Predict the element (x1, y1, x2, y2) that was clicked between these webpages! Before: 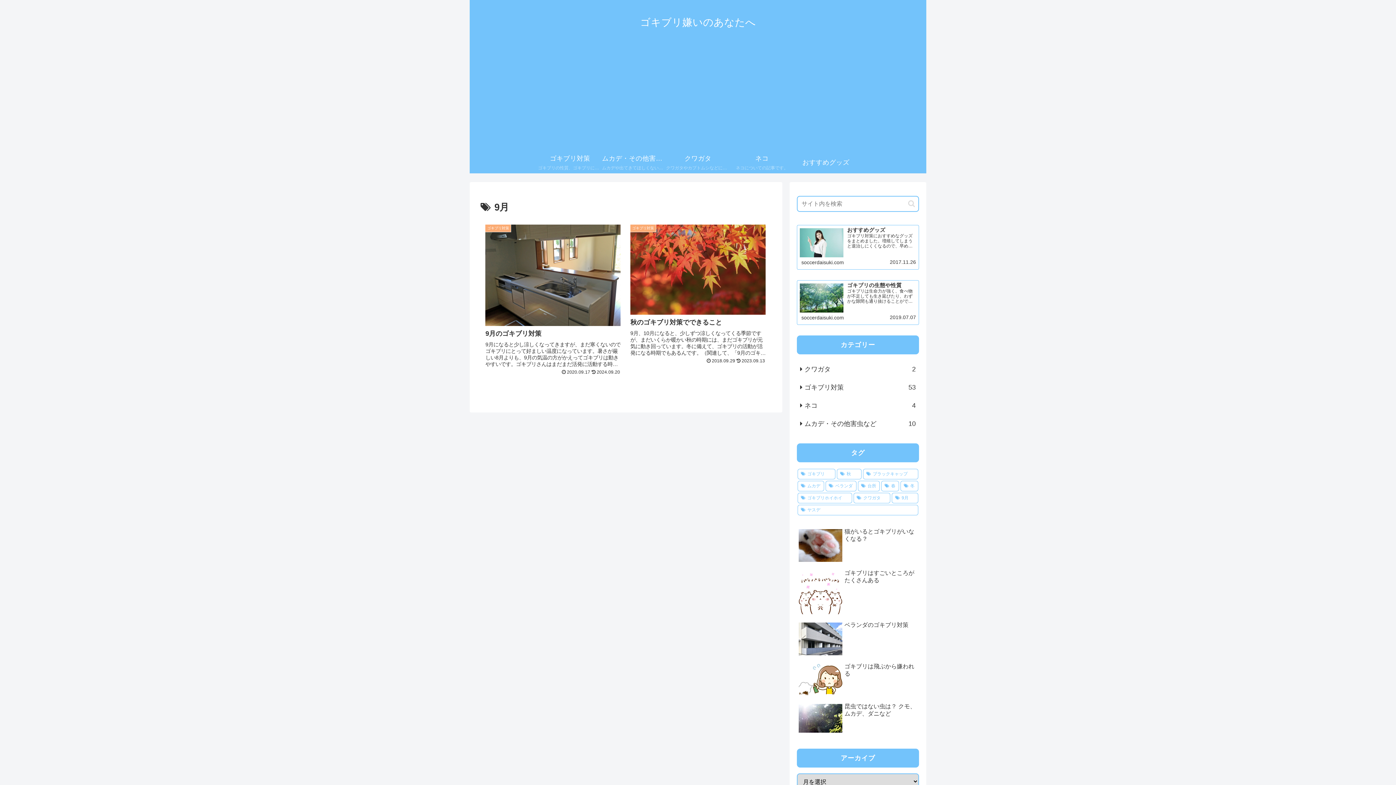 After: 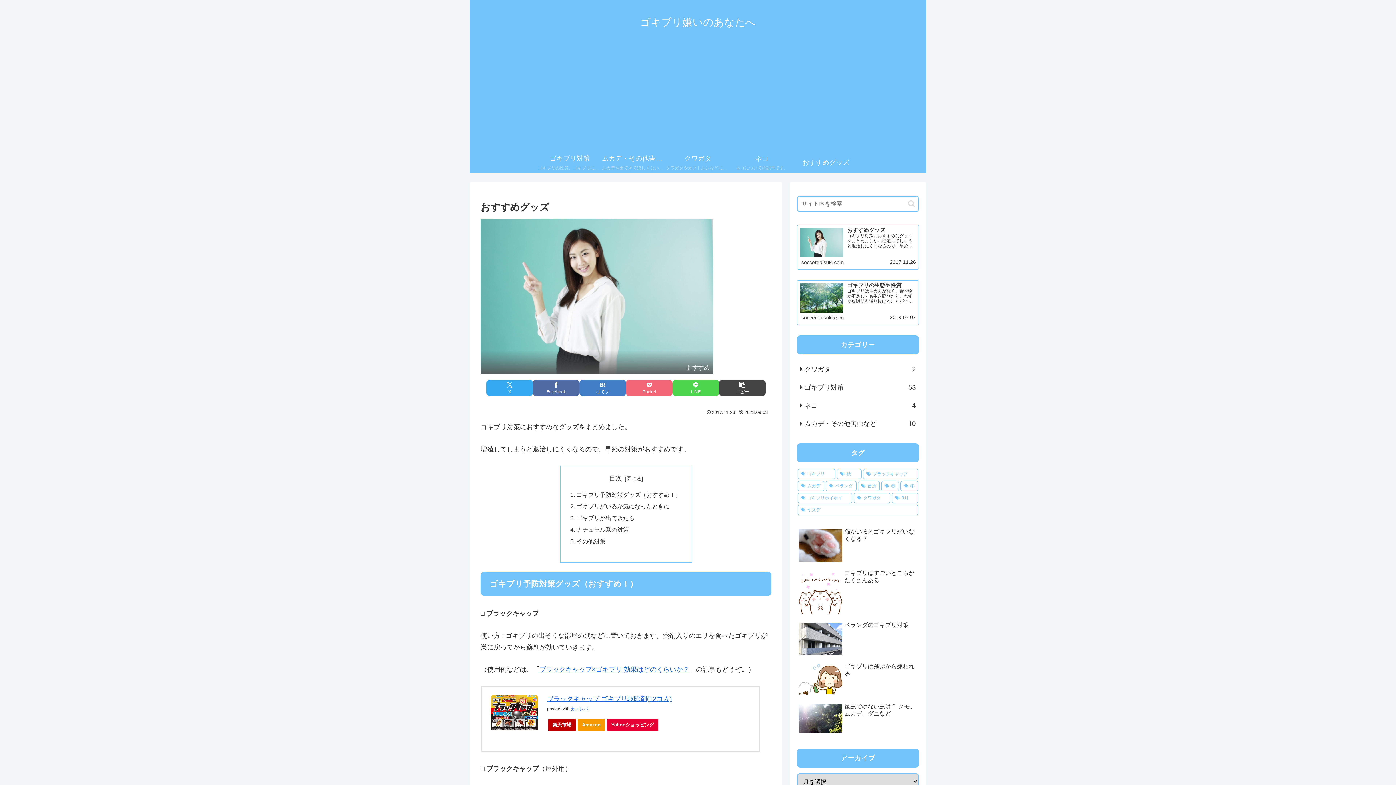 Action: bbox: (797, 225, 919, 269) label: おすすめグッズ
ゴキブリ対策におすすめなグッズをまとめました。増殖してしまうと退治しにくくなるので、早めの対策がおすすめです。ゴキブリ予防対策グッズ（おすすめ！）□ ブラックキャップ使い方 : ゴキブリの出そうな部屋の隅などに置いておきます。薬剤入りのエサ…
soccerdaisuki.com
2017.11.26